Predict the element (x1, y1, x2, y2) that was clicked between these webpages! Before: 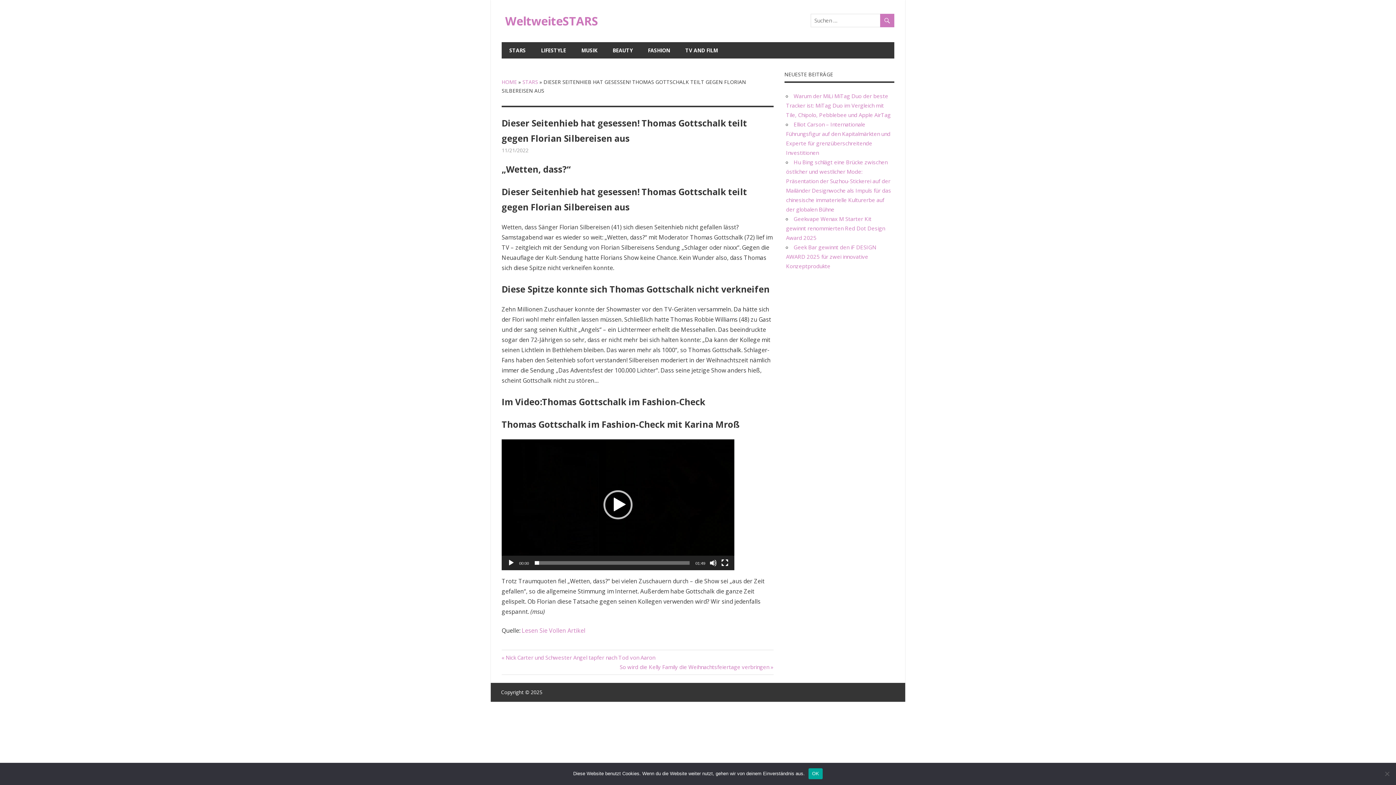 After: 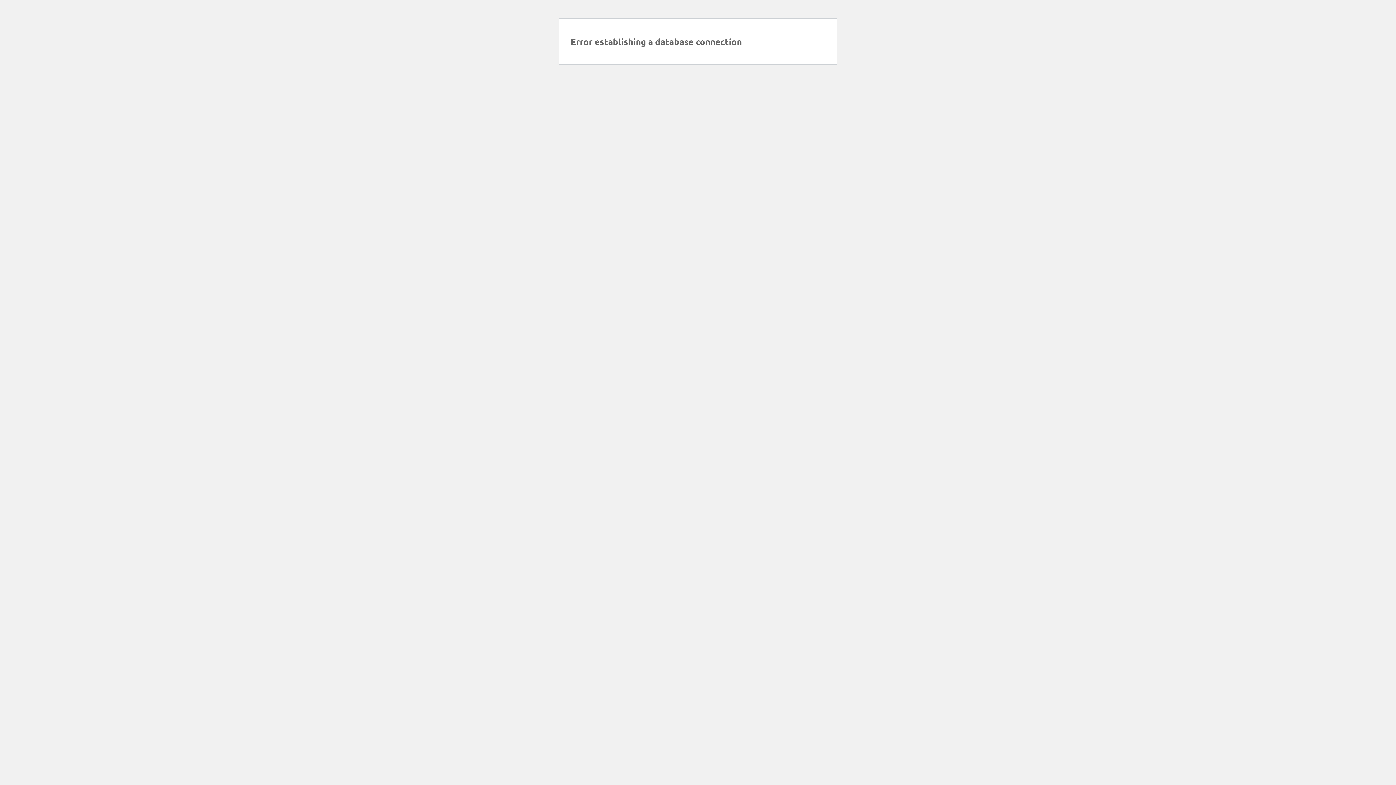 Action: bbox: (880, 13, 894, 28)